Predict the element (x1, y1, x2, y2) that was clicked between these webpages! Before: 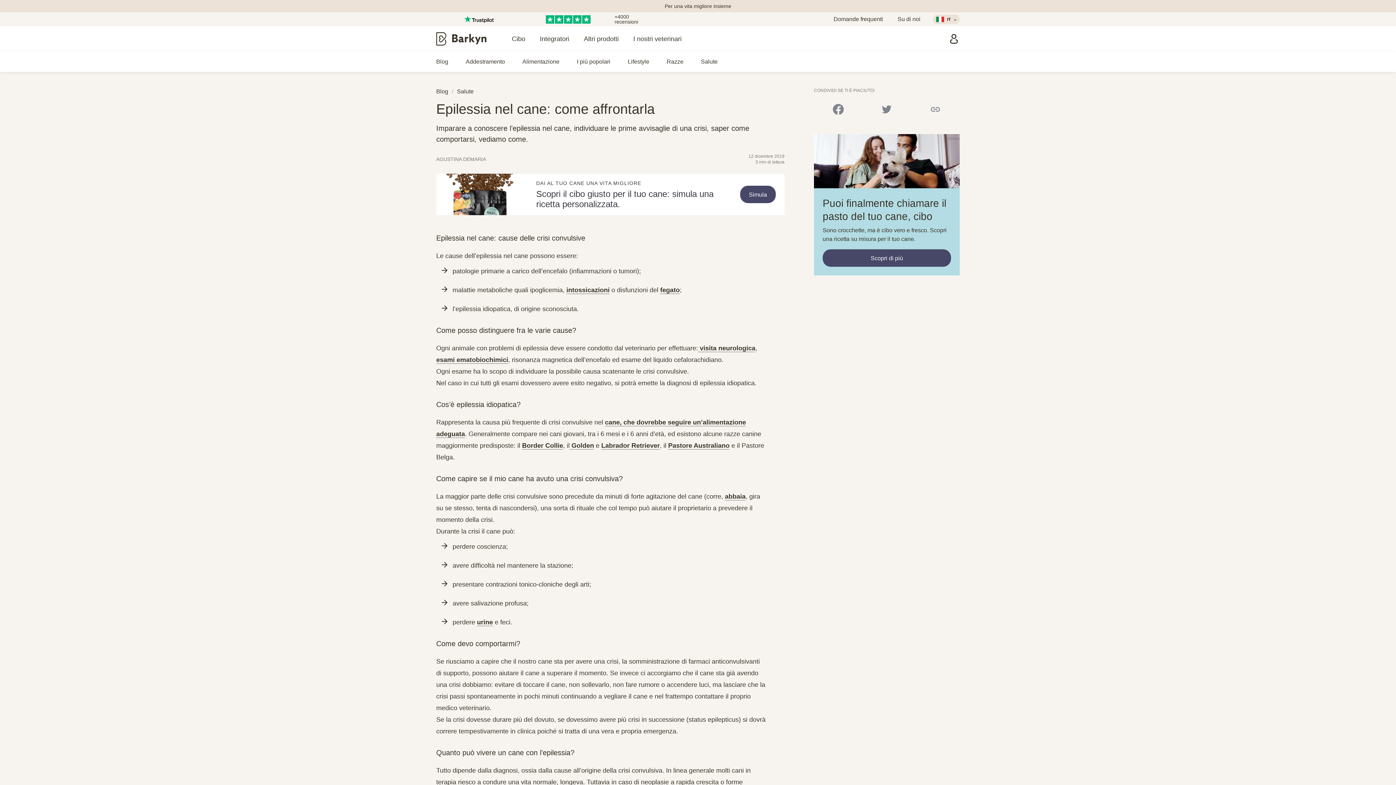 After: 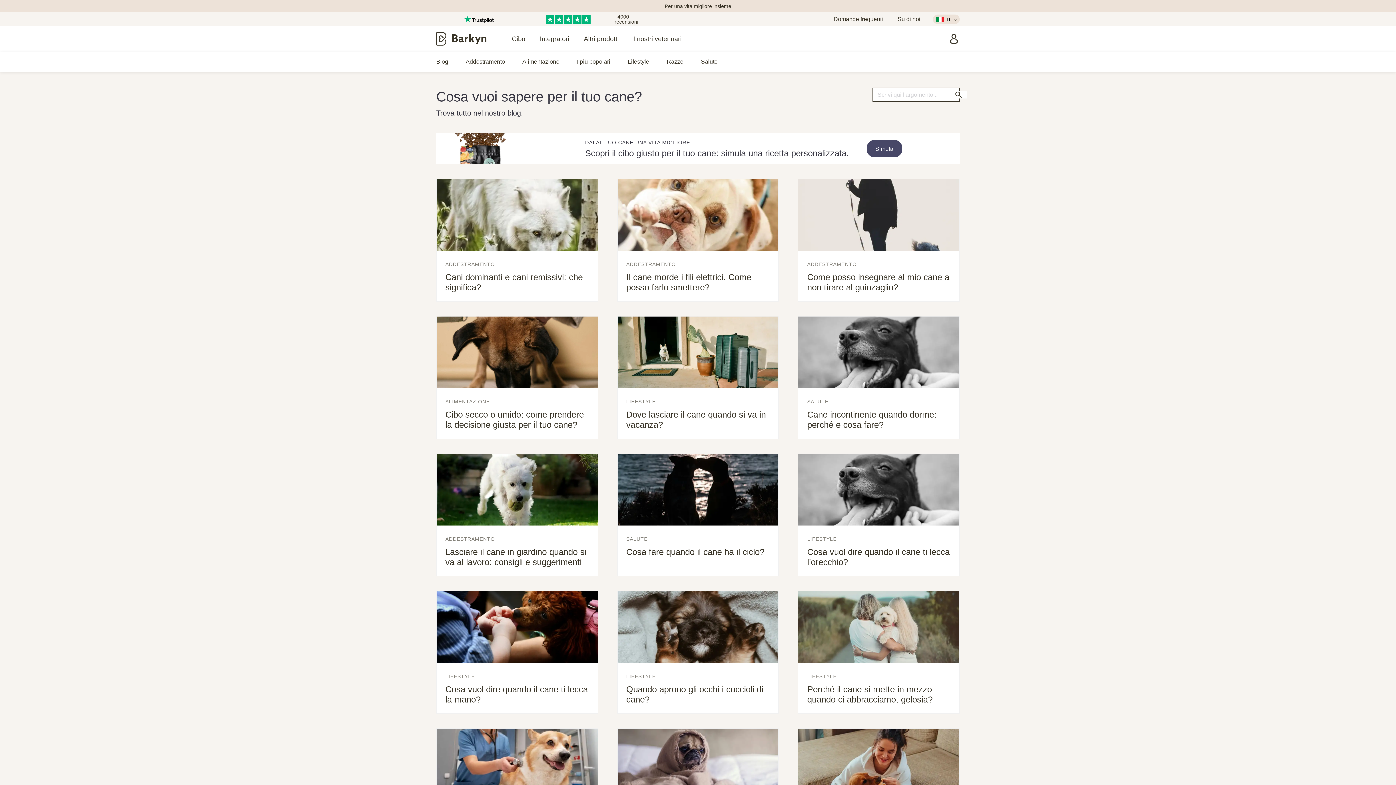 Action: label: Blog bbox: (436, 88, 448, 94)